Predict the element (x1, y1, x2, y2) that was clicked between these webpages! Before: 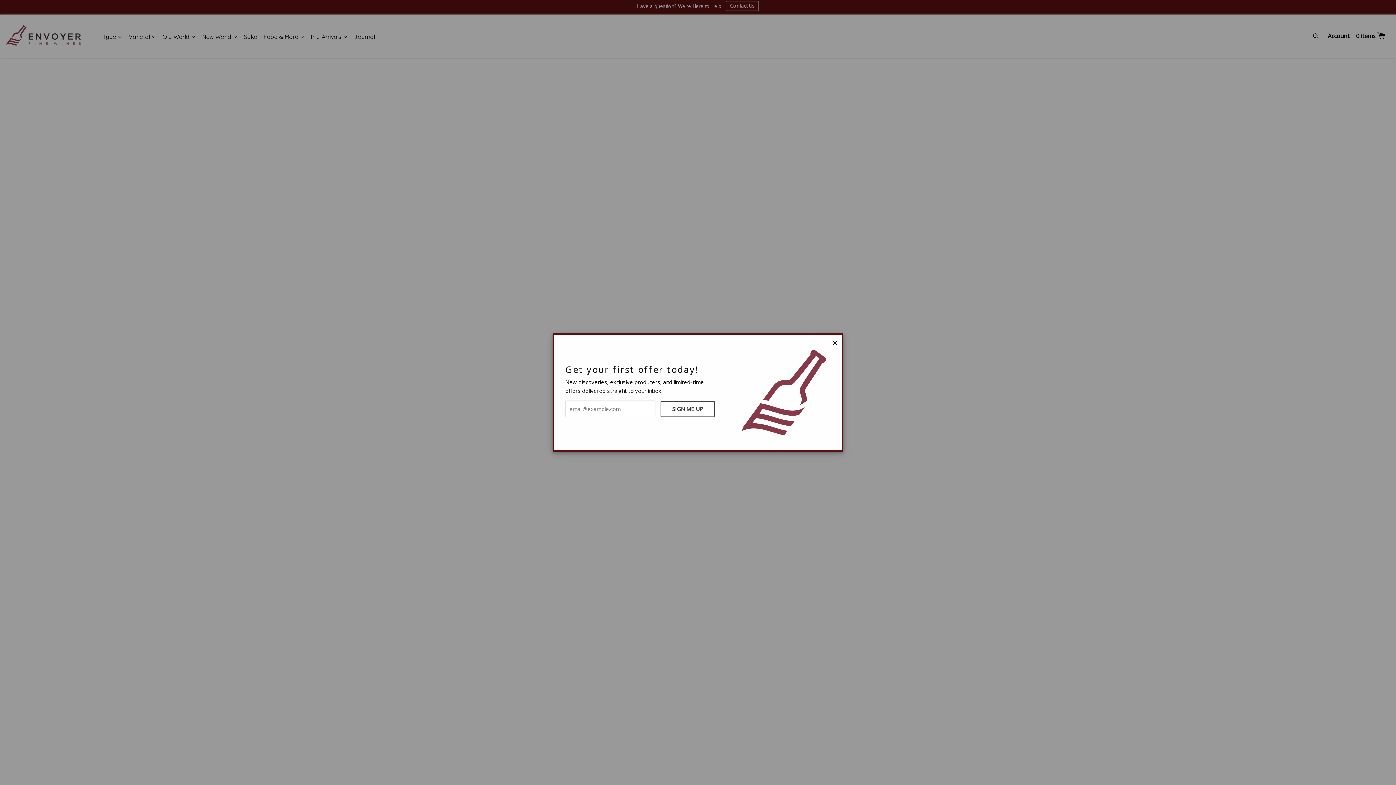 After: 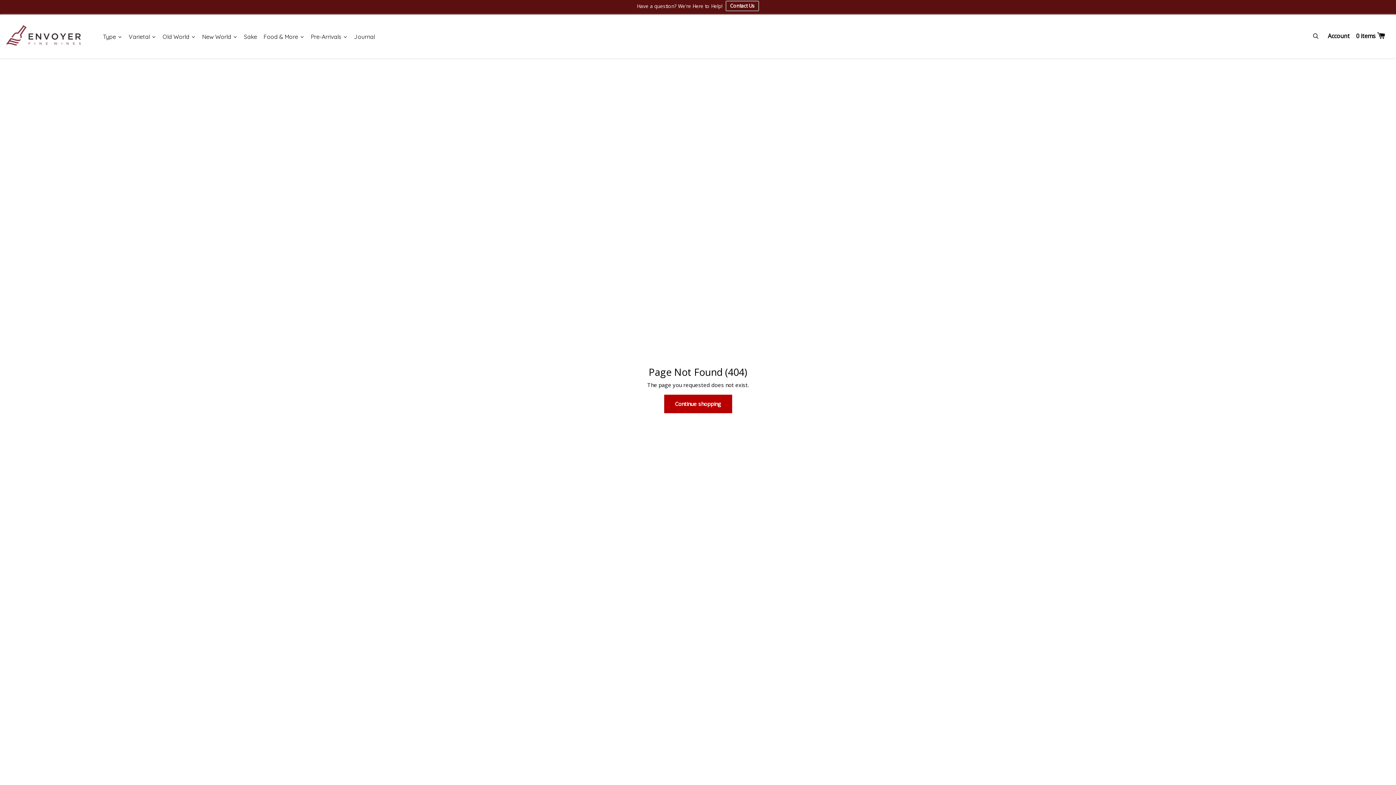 Action: bbox: (832, 338, 838, 347) label: Close